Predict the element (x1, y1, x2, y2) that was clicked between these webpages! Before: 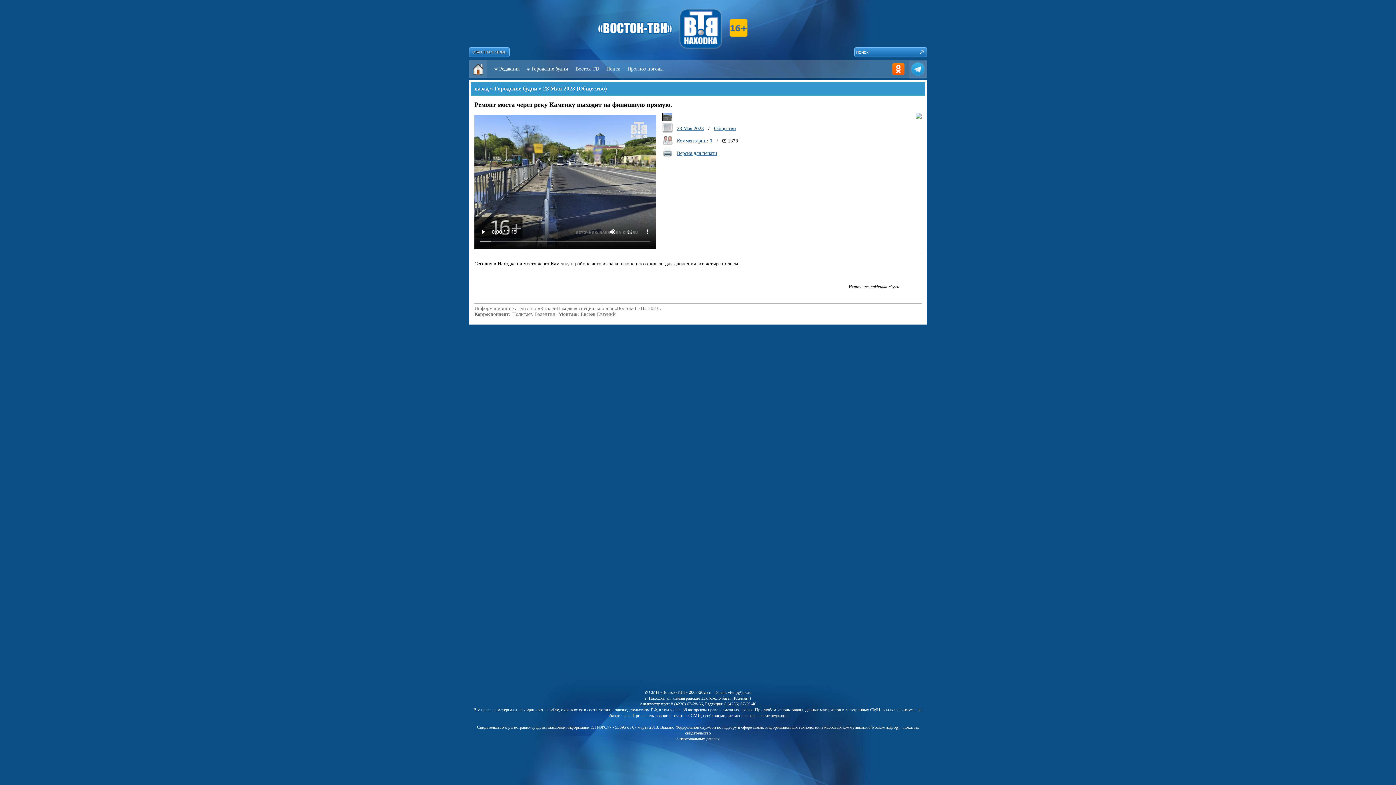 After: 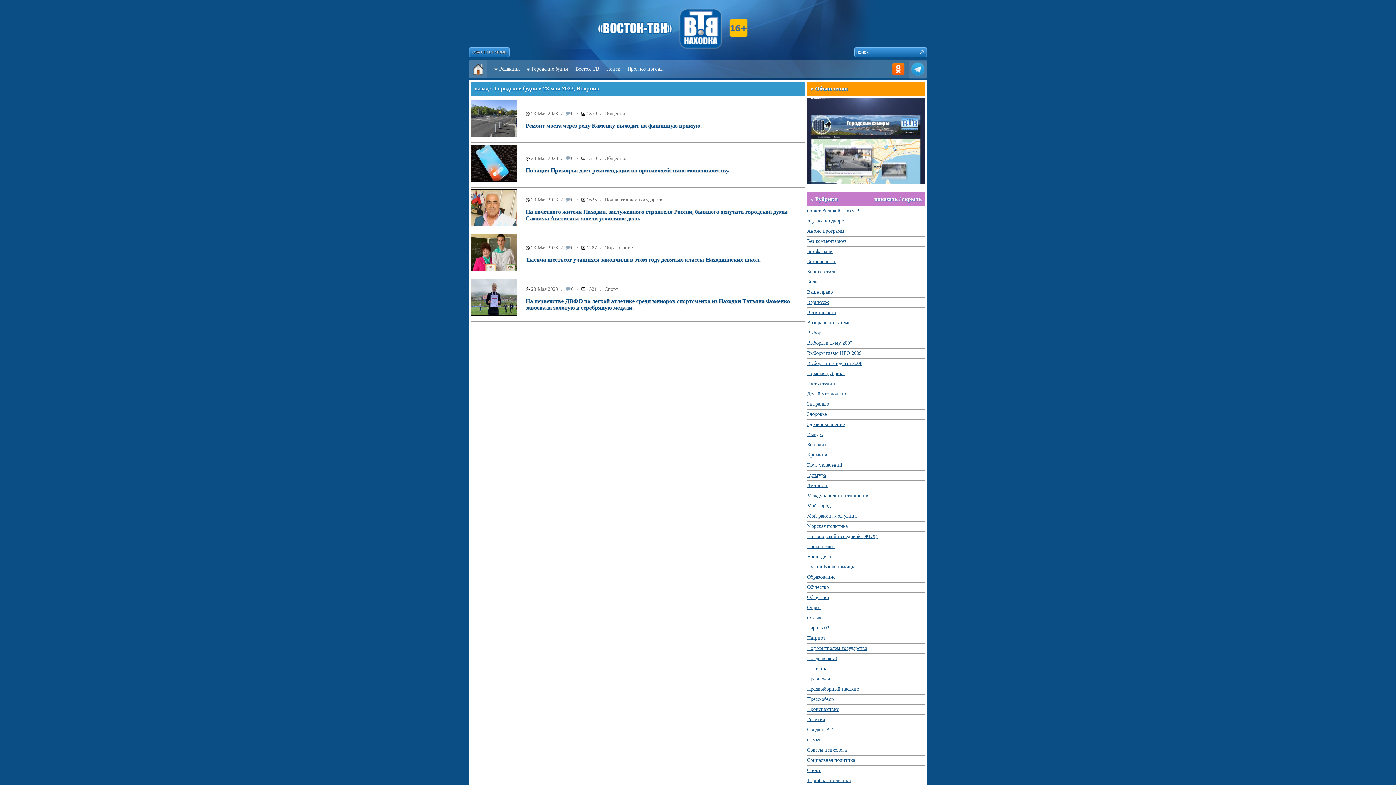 Action: label: 23 Мая 2023 bbox: (677, 125, 704, 131)